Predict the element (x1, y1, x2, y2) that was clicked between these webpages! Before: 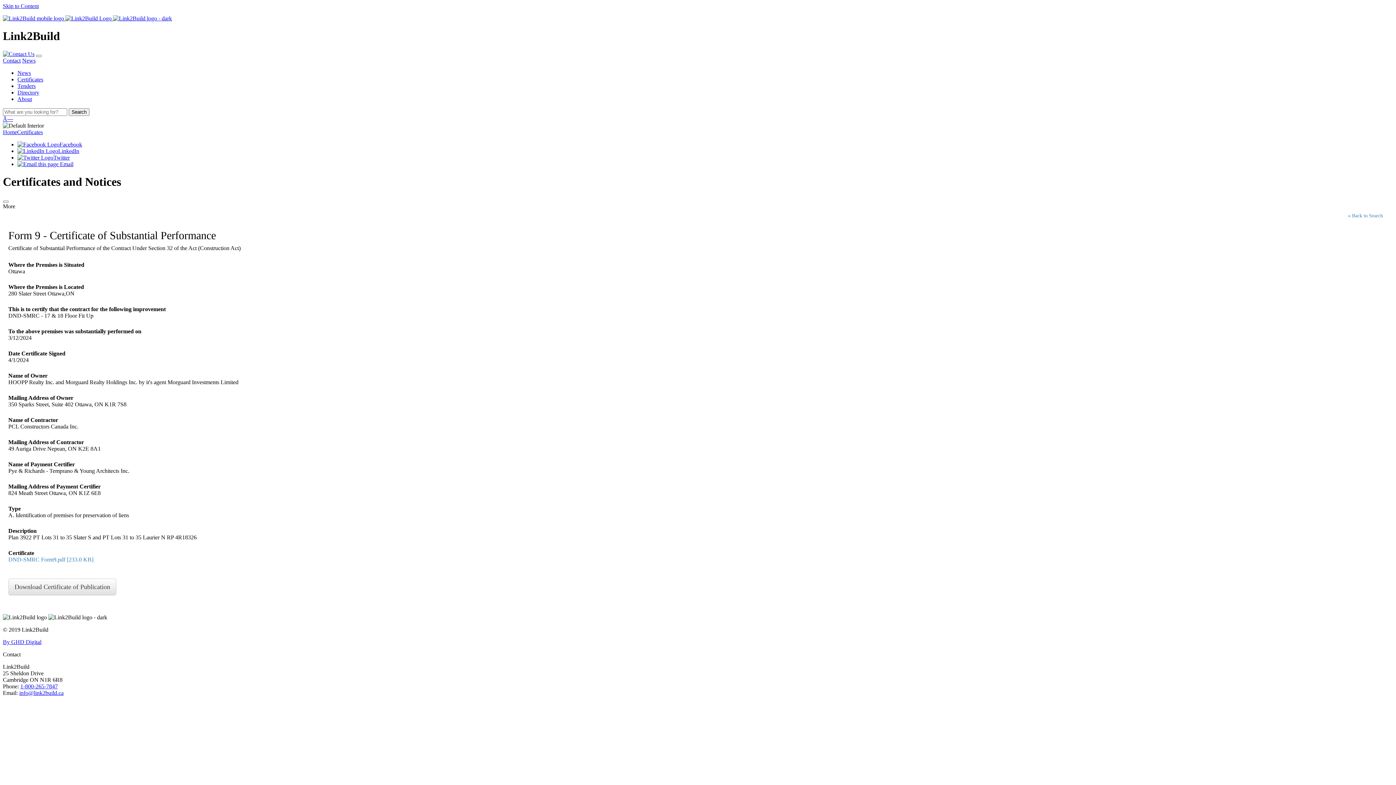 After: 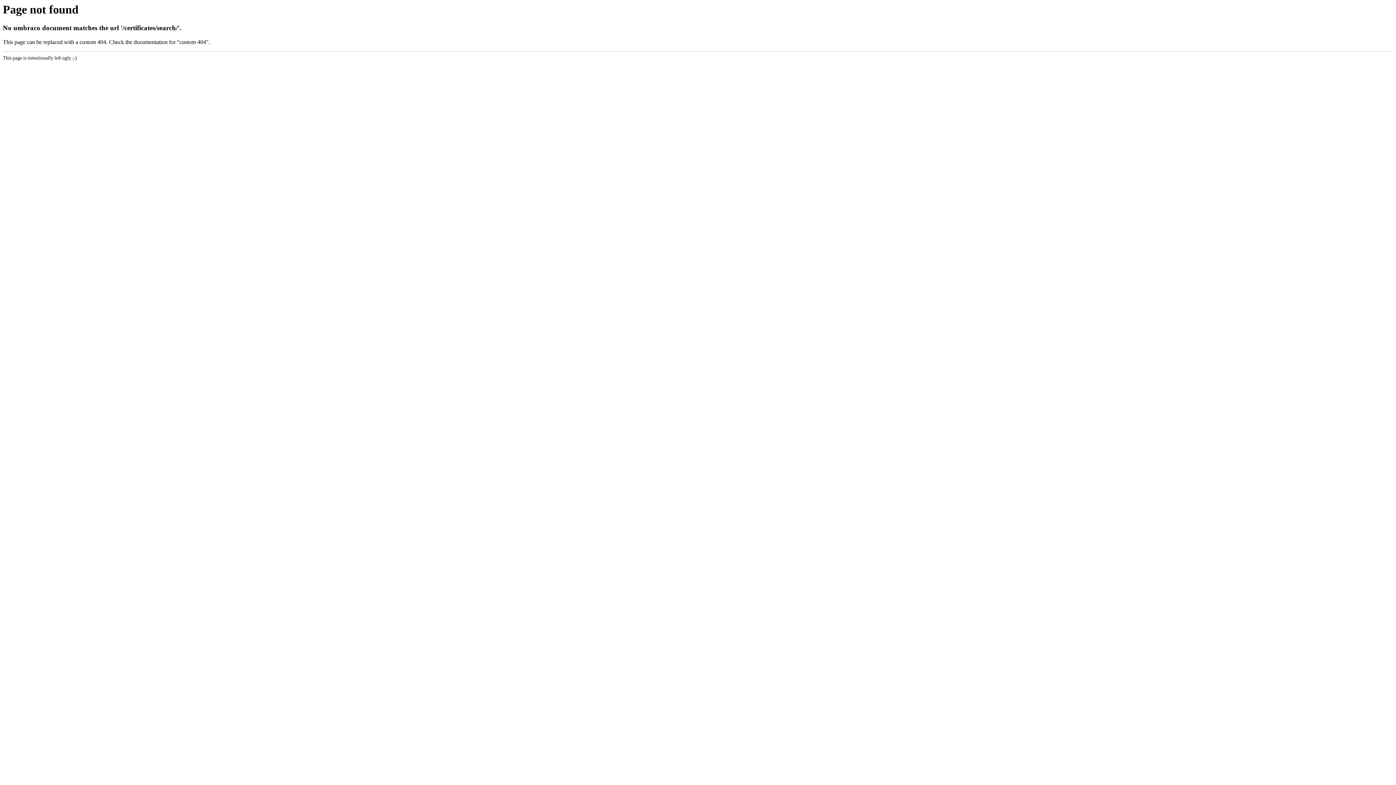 Action: bbox: (17, 161, 73, 167) label:  Email